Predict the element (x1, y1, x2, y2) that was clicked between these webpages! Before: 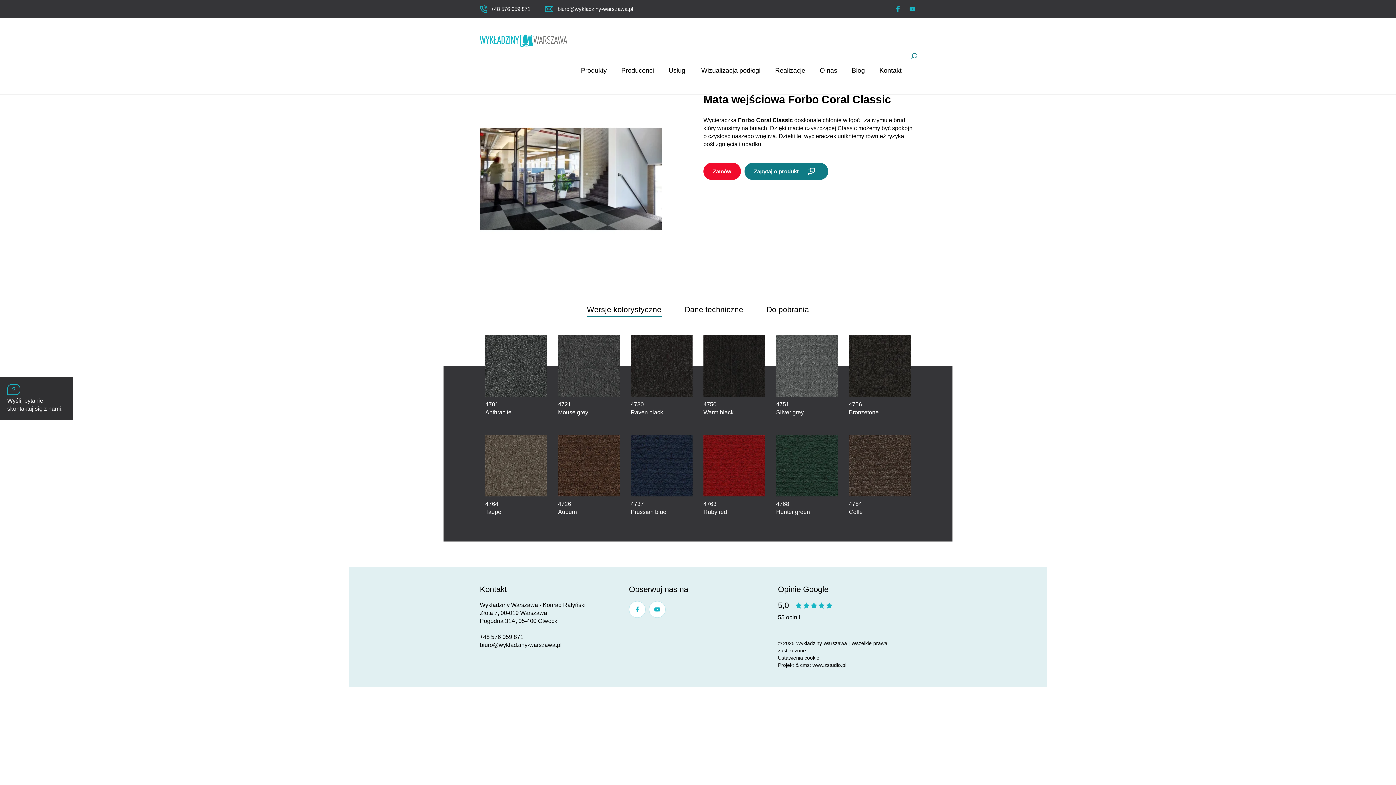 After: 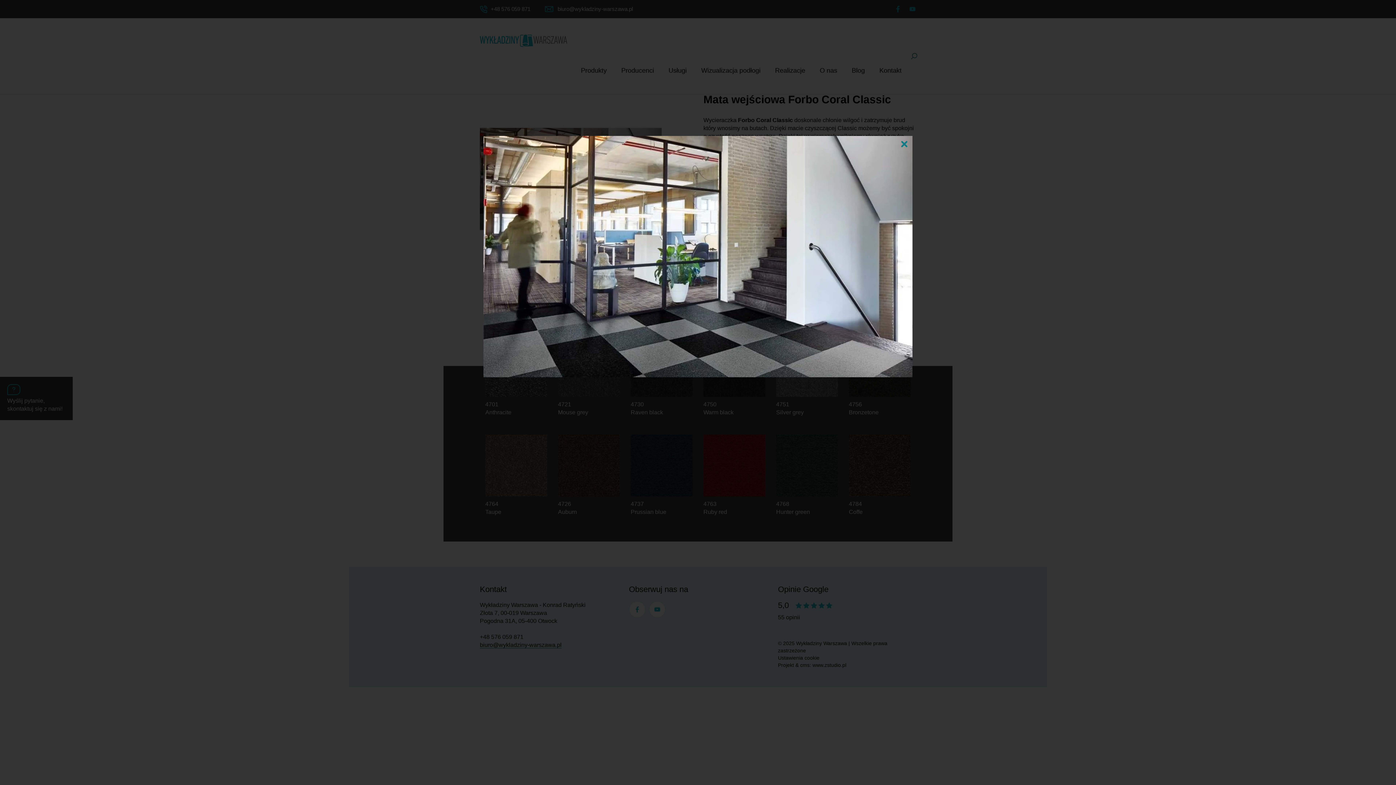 Action: bbox: (480, 175, 661, 181)